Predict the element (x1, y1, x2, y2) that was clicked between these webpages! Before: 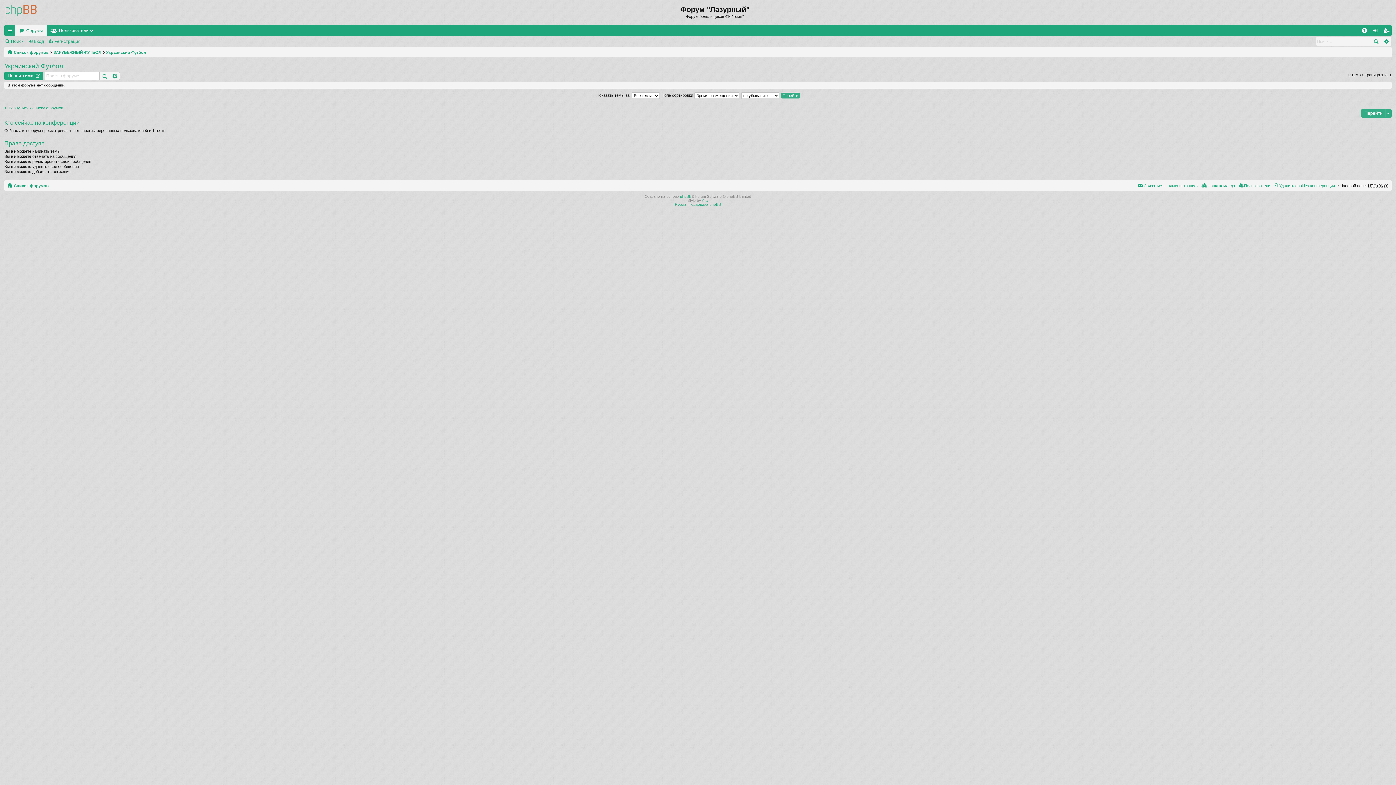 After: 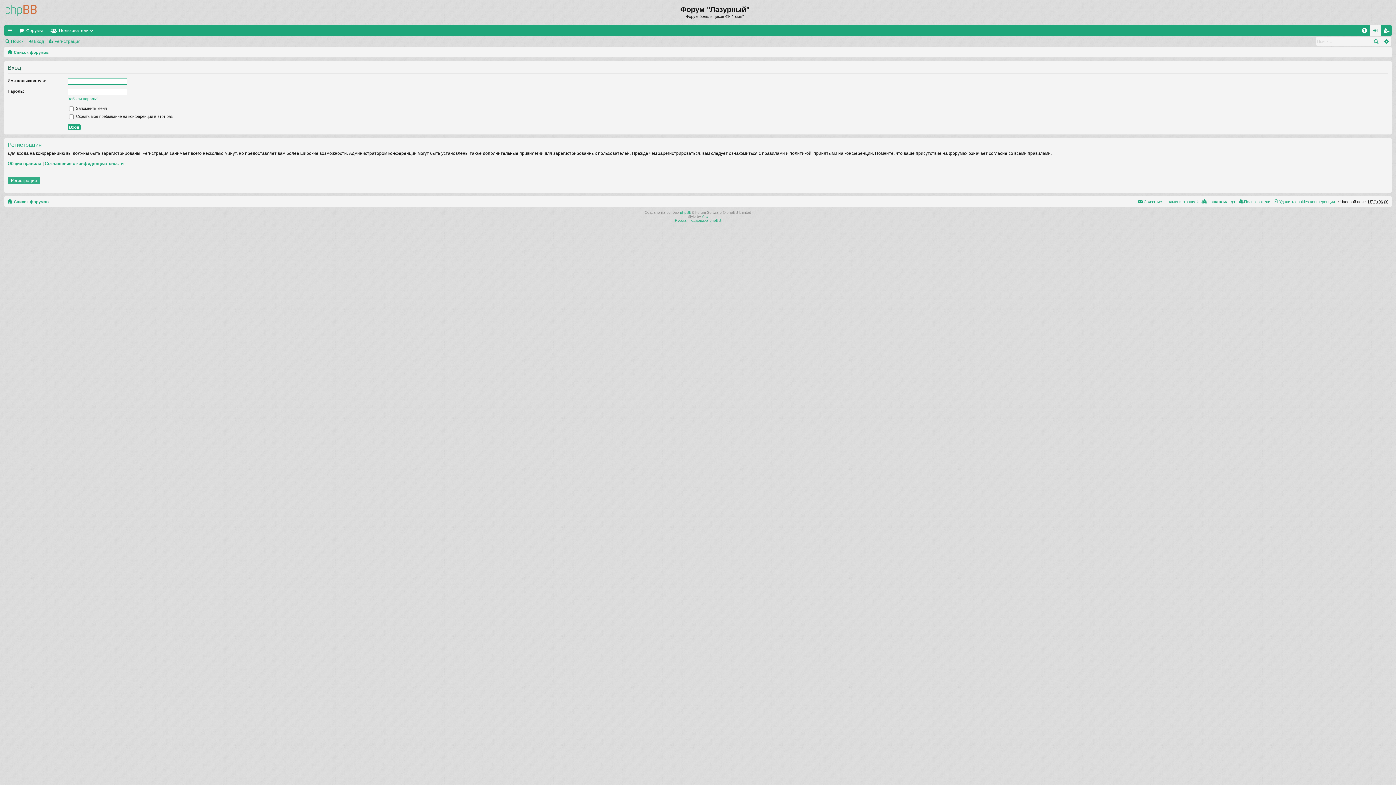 Action: bbox: (1370, 24, 1381, 35) label: Вход